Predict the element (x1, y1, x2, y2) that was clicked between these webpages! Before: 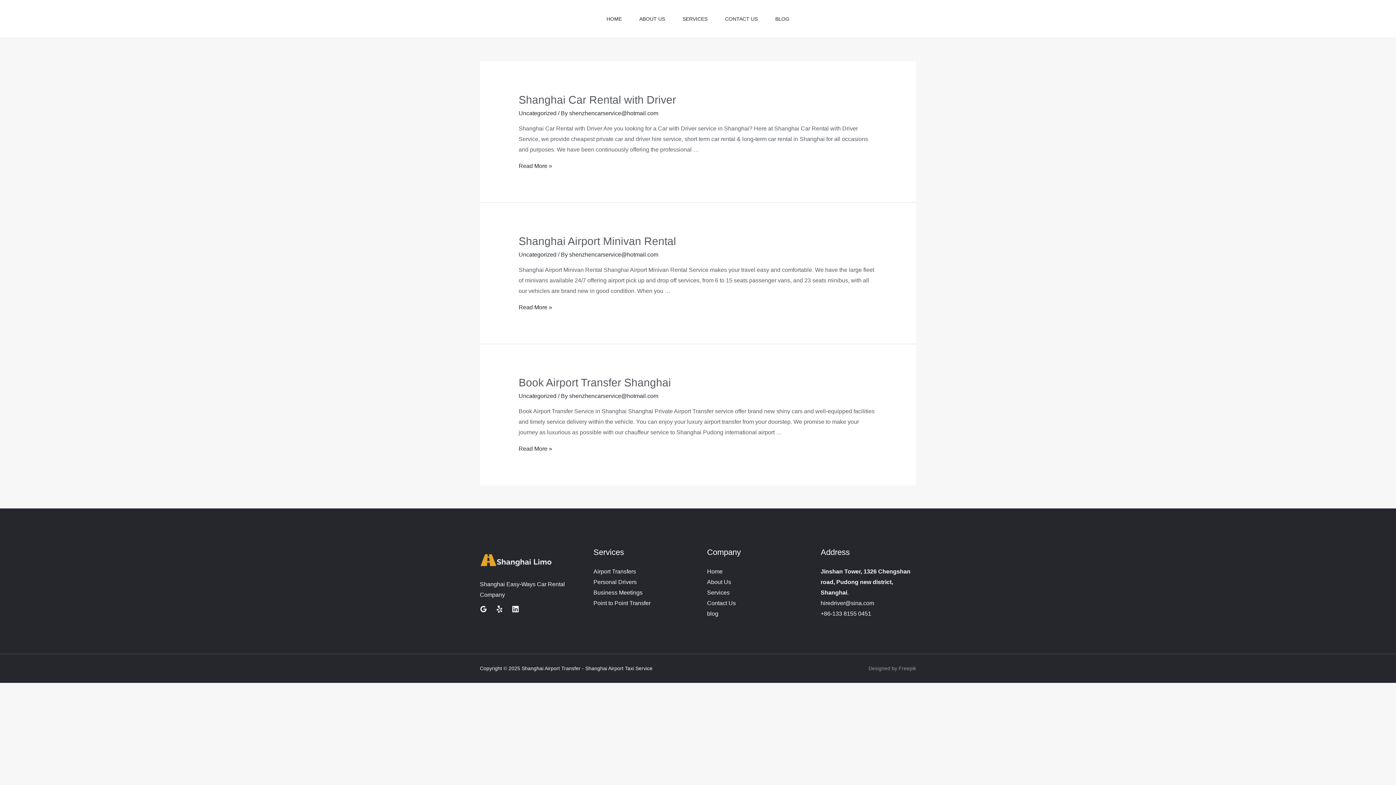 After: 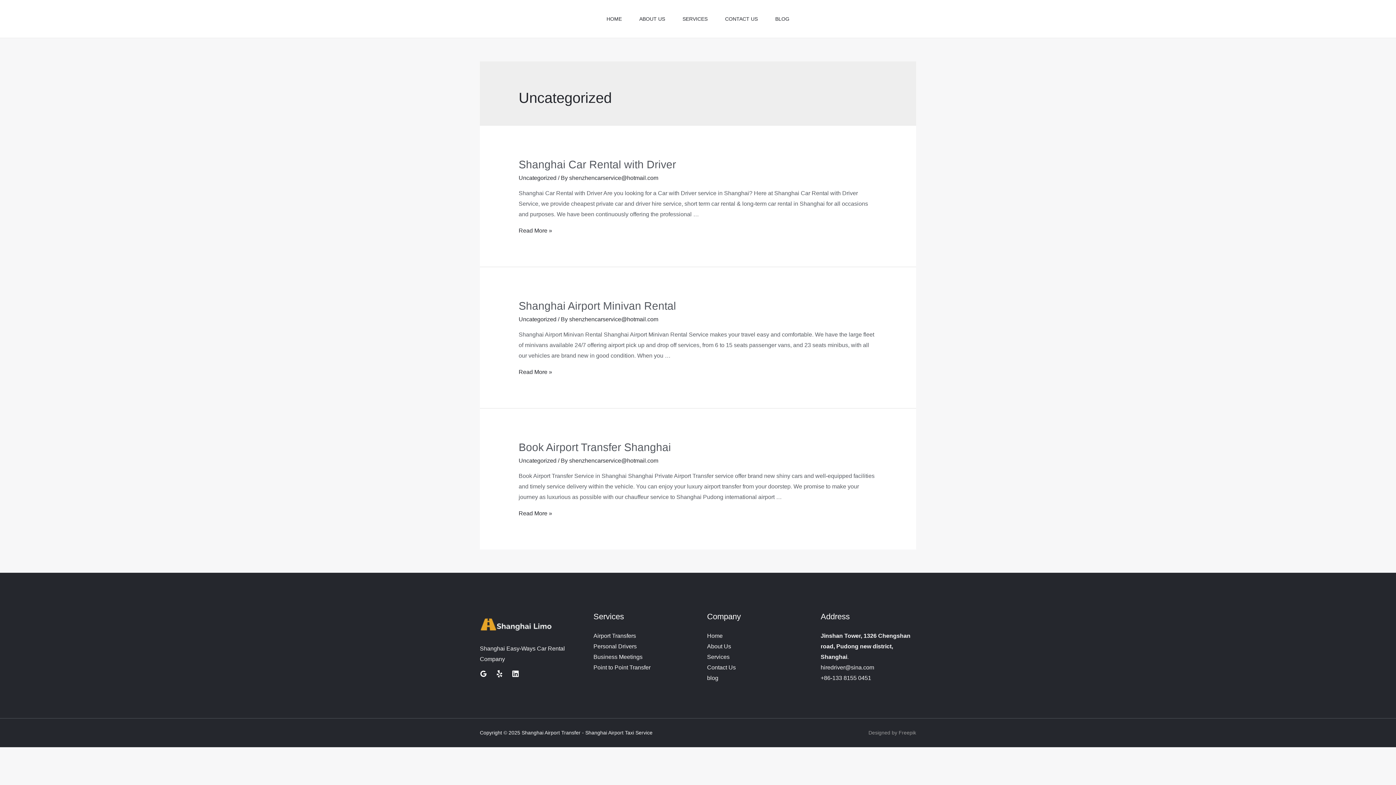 Action: label: Uncategorized bbox: (518, 110, 556, 116)